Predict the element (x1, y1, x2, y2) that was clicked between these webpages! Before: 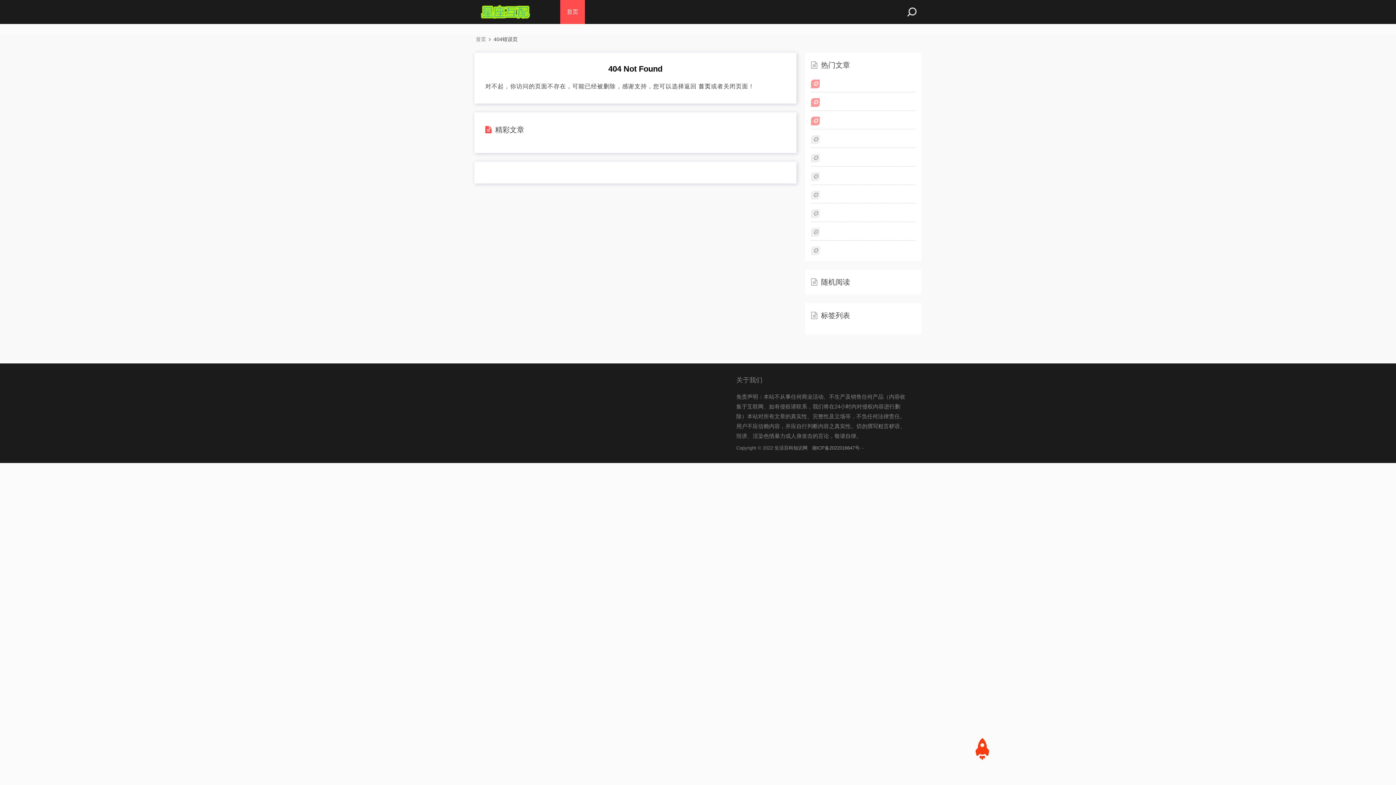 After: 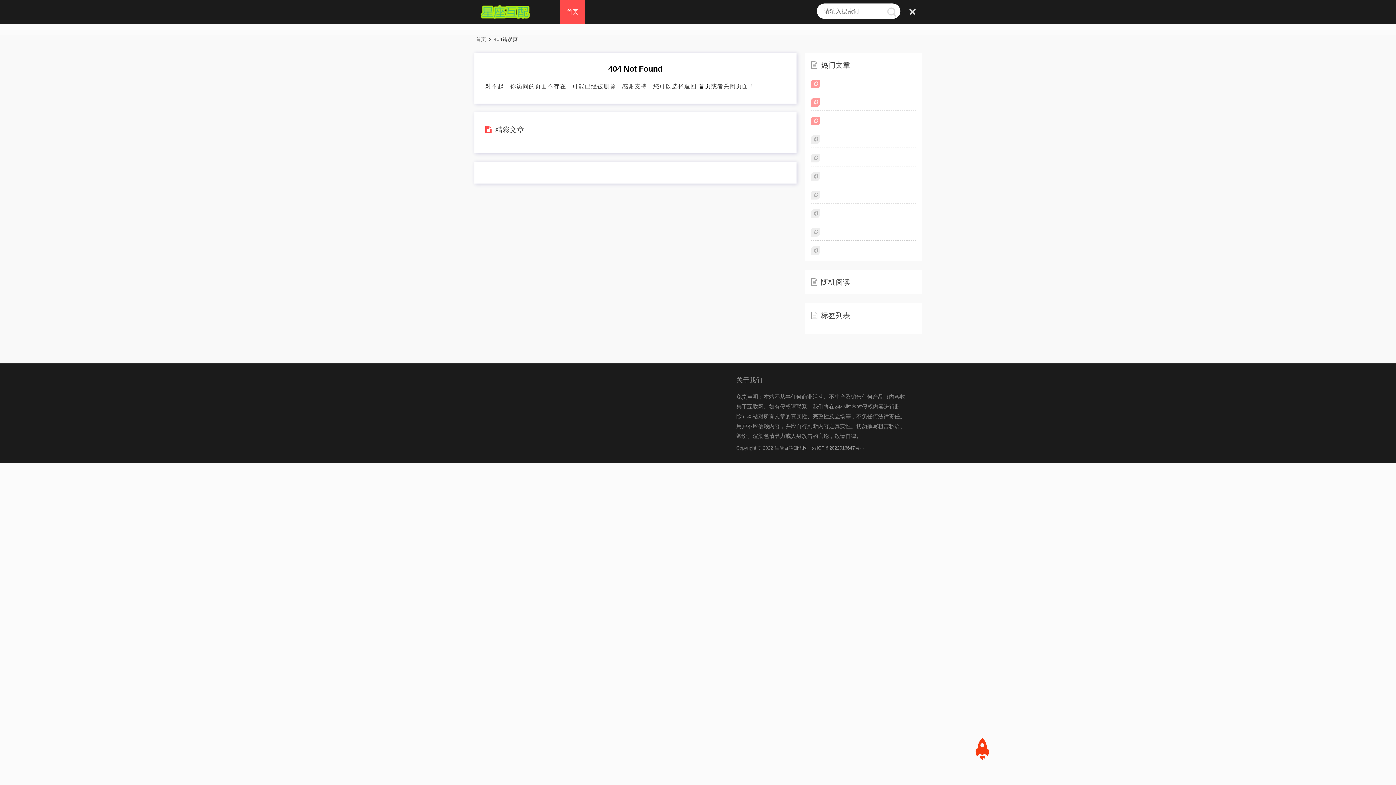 Action: bbox: (905, 3, 920, 18)